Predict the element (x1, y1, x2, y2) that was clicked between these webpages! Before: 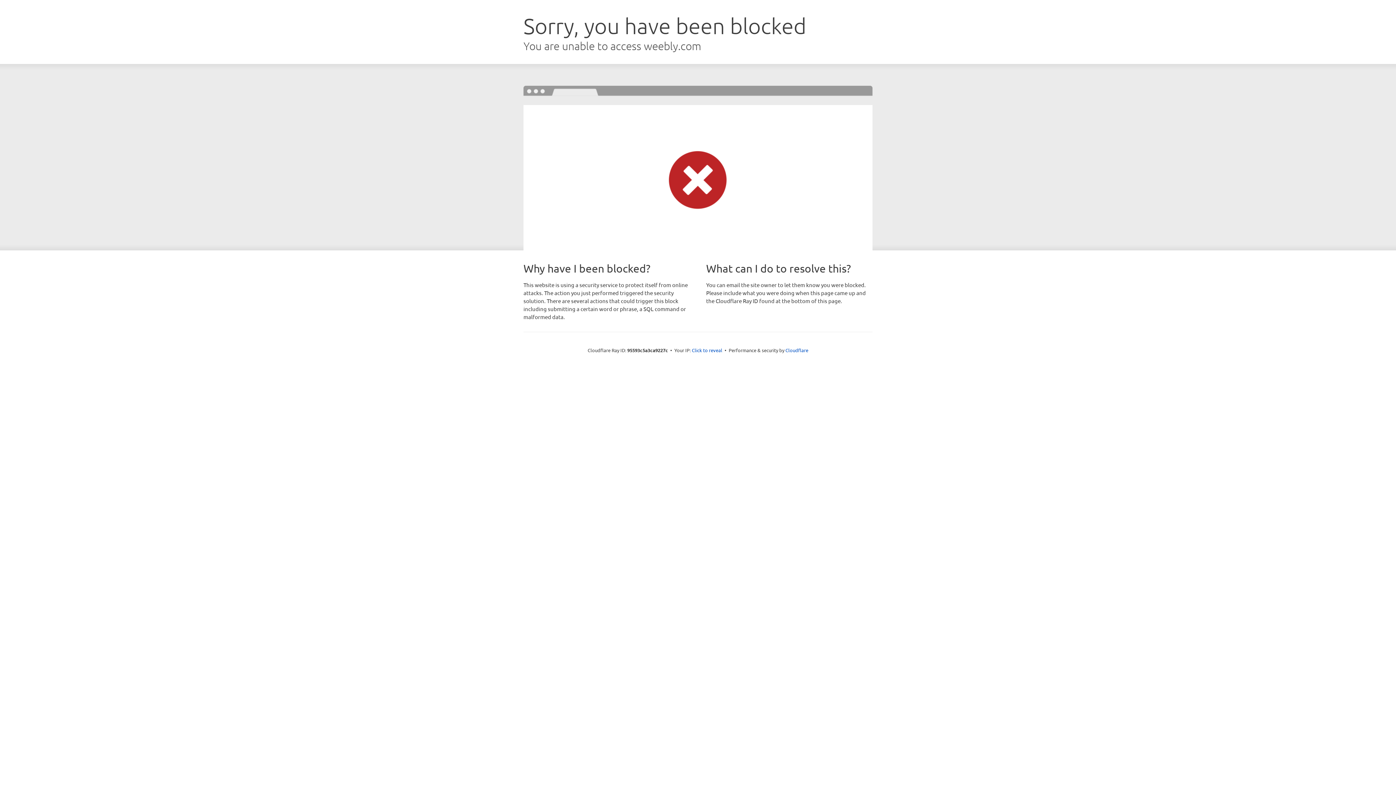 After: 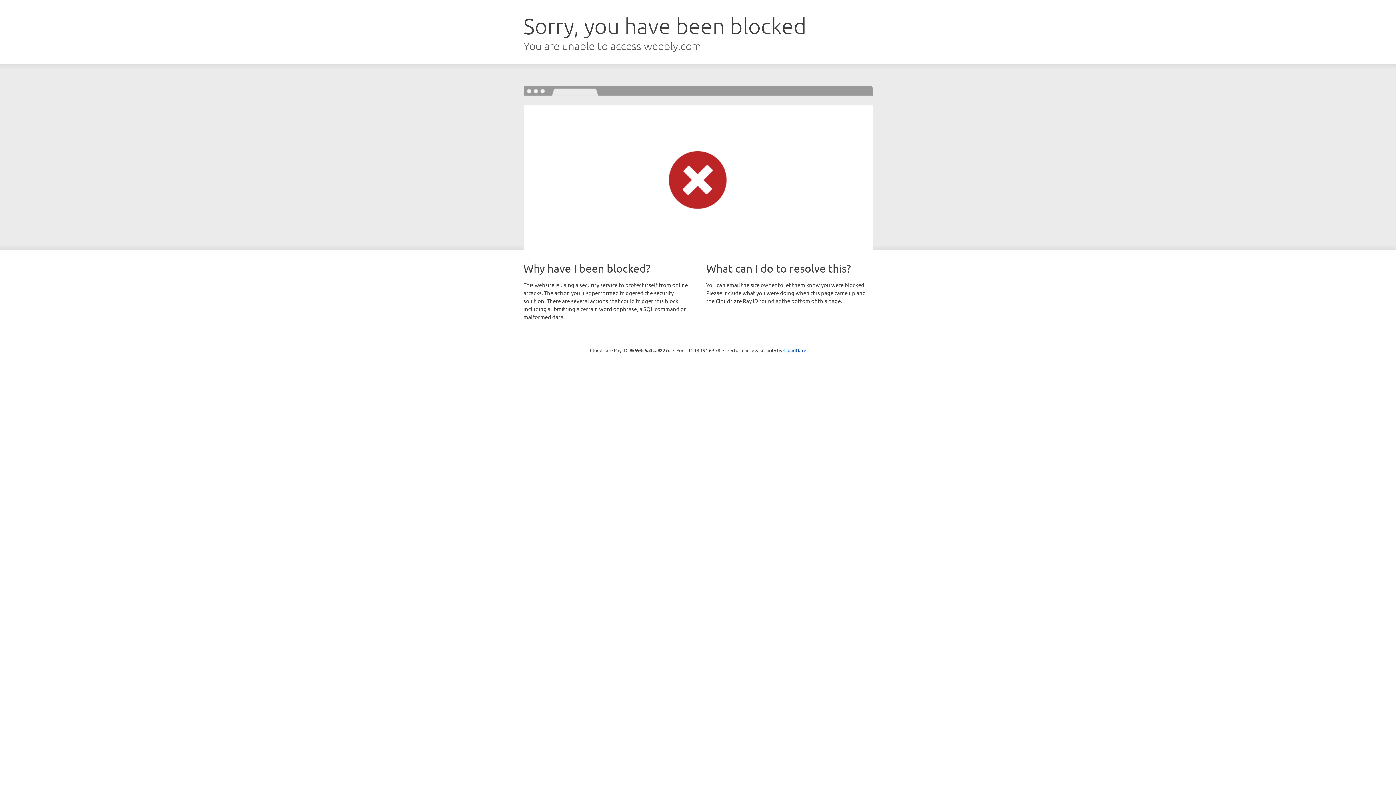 Action: label: Click to reveal bbox: (692, 346, 722, 353)